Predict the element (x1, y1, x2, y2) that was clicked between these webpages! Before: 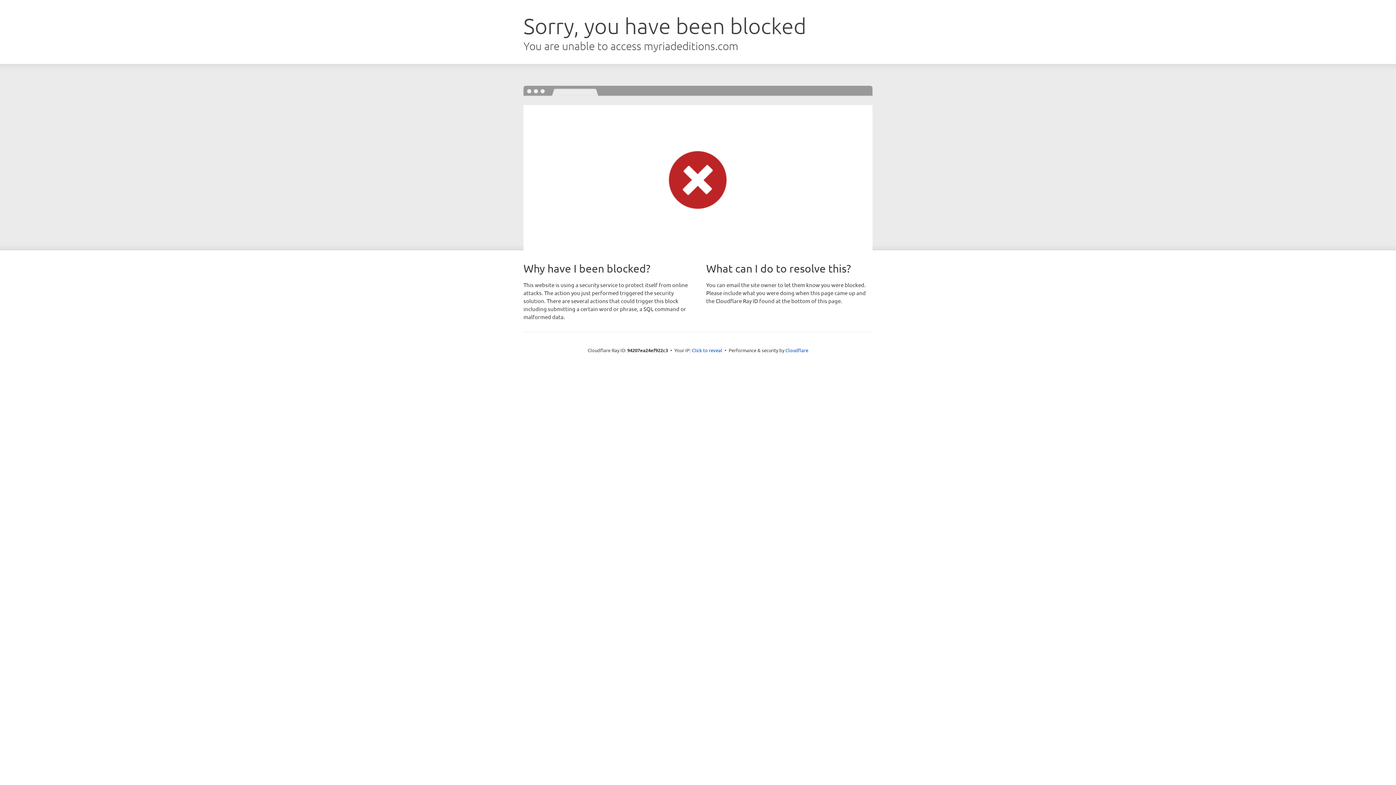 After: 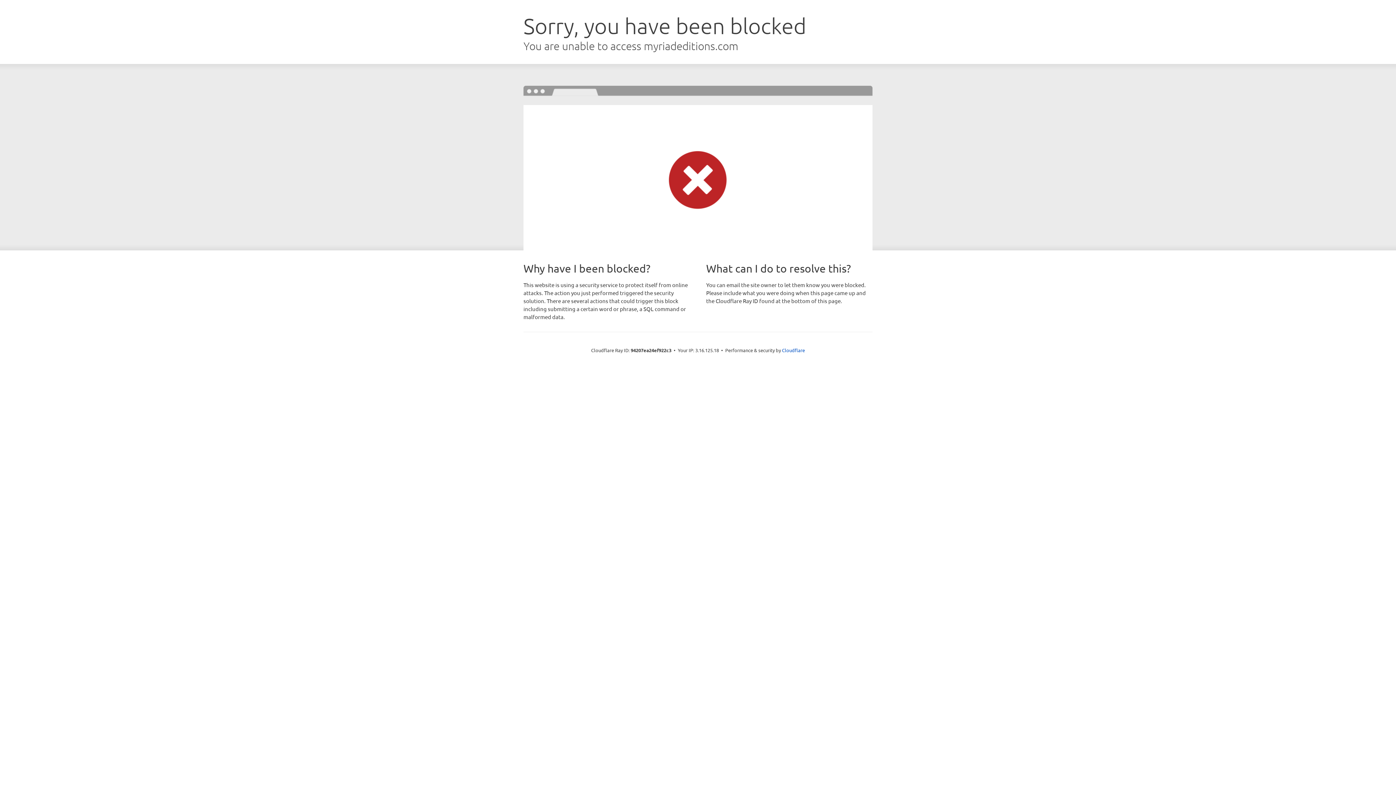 Action: label: Click to reveal bbox: (692, 346, 722, 353)